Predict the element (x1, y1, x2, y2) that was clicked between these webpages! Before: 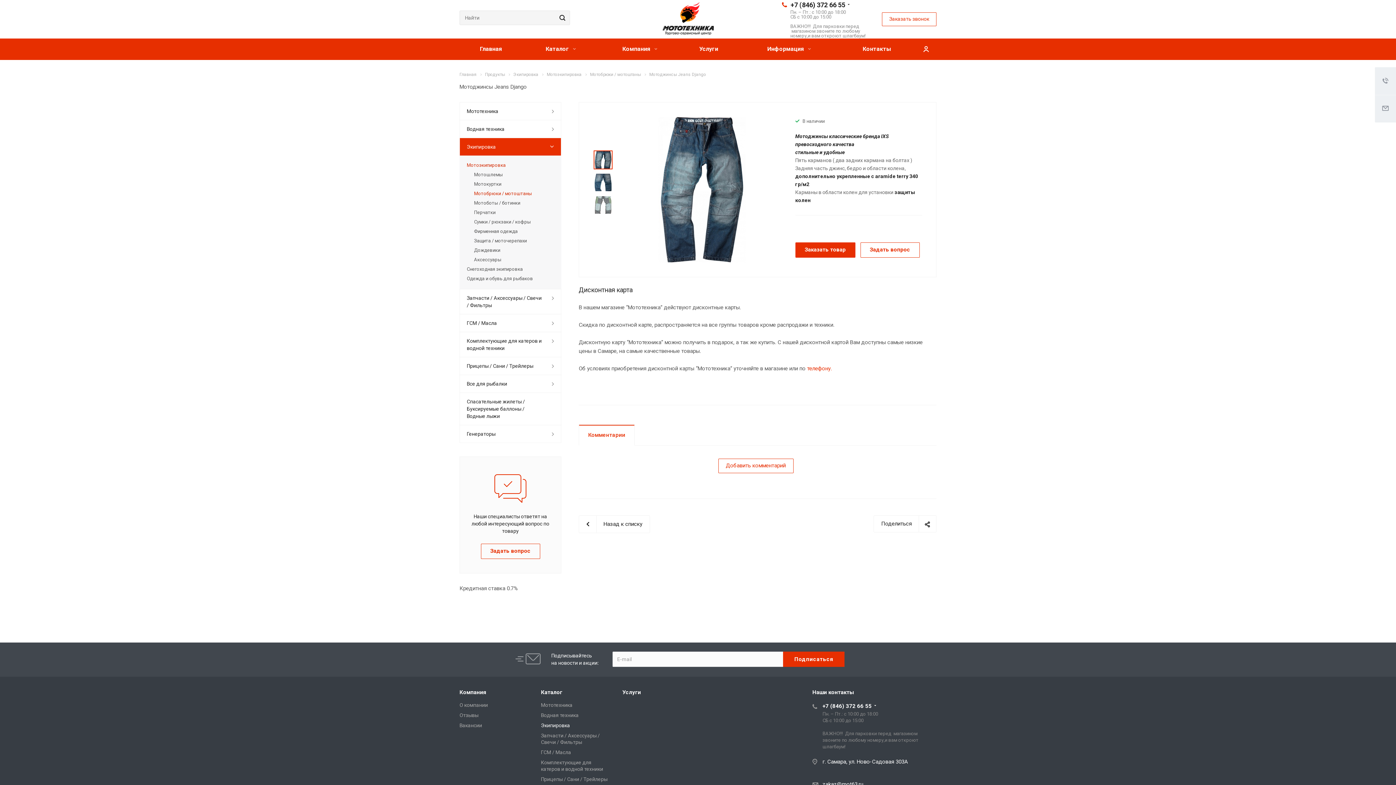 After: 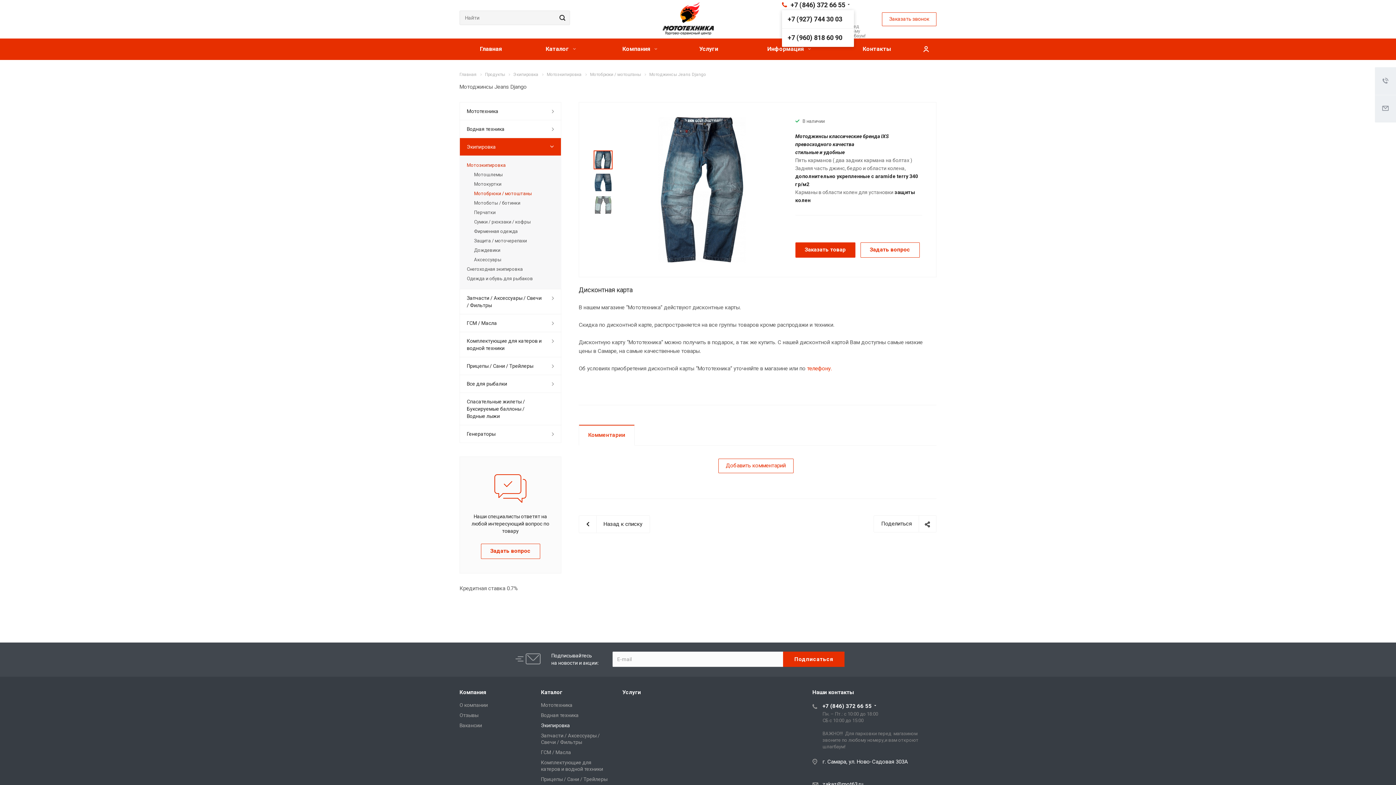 Action: label: +7 (846) 372 66 55 bbox: (790, 1, 845, 8)